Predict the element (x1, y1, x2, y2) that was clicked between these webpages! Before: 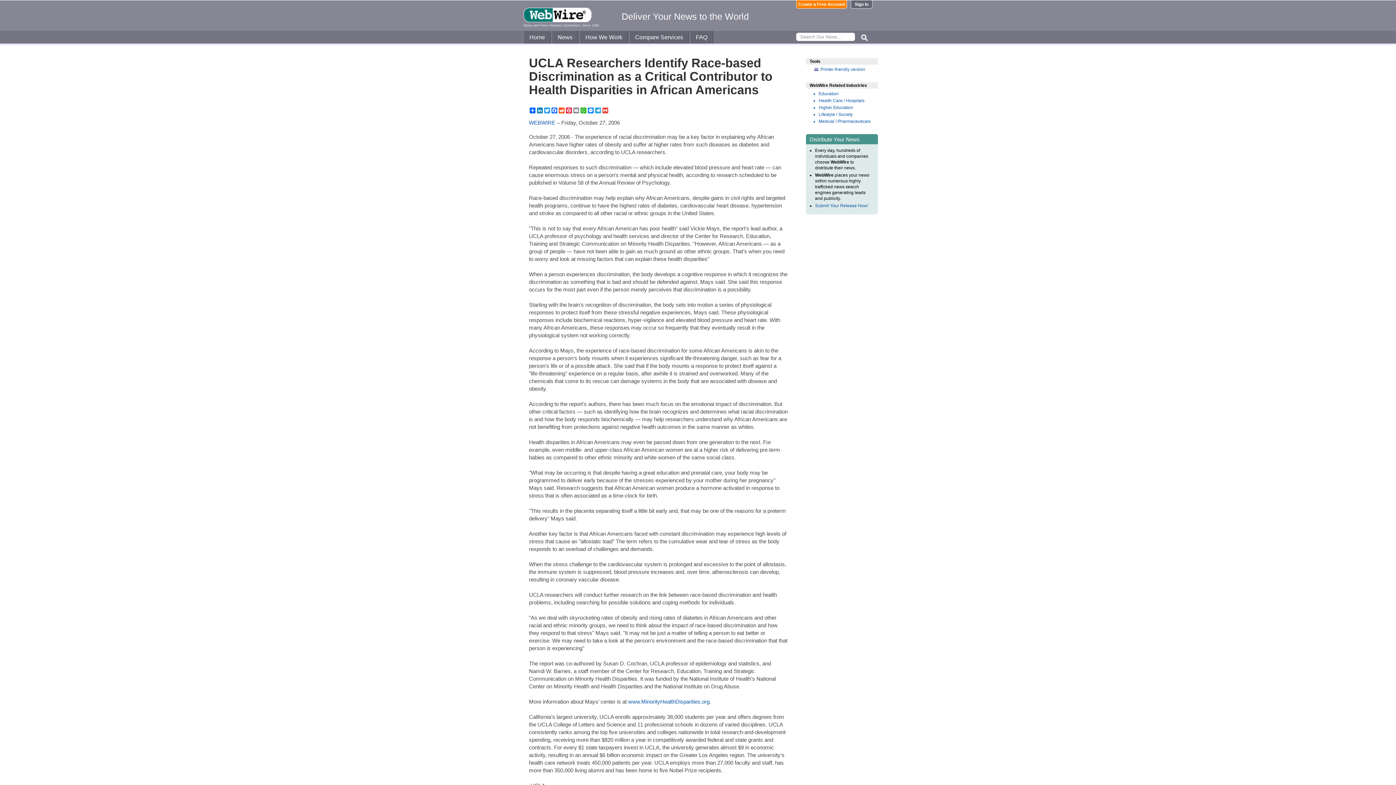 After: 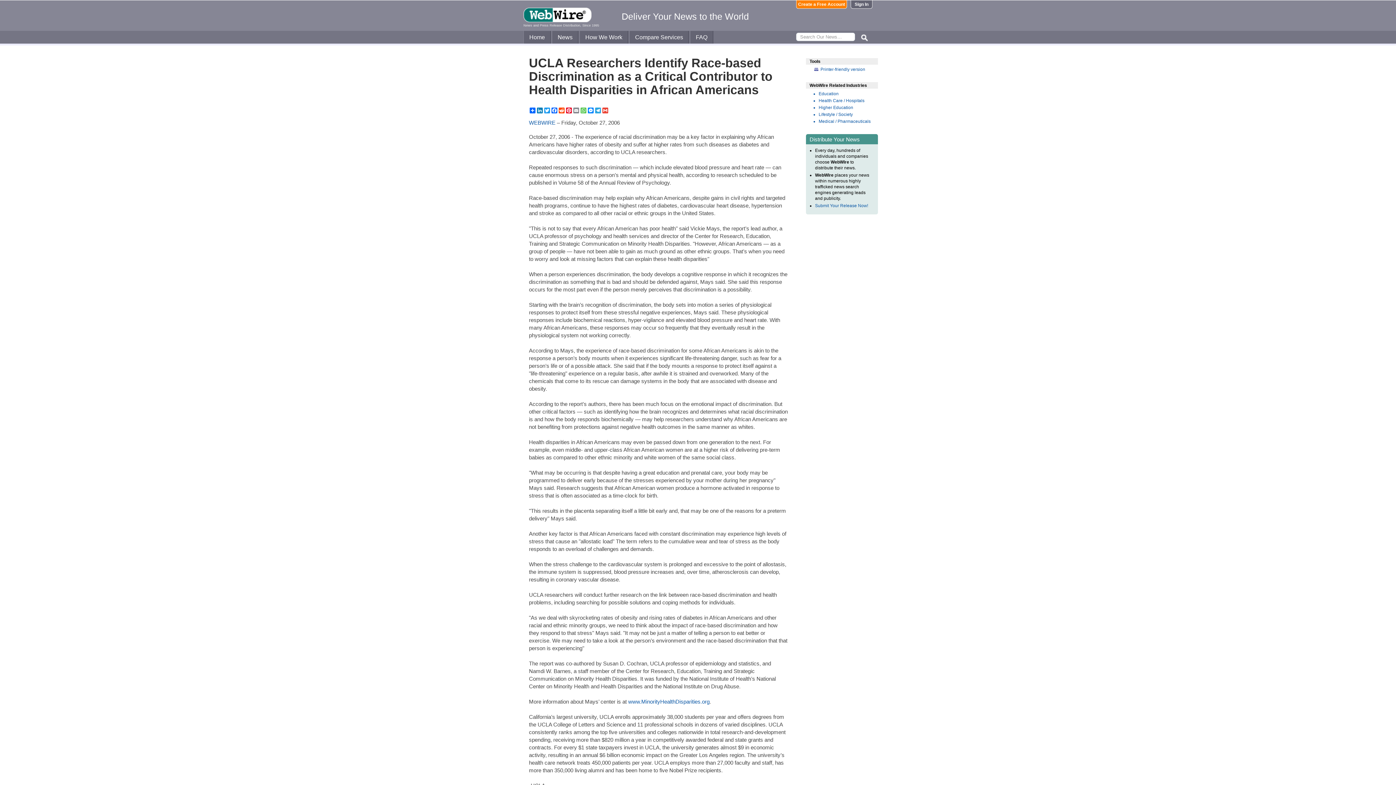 Action: bbox: (580, 107, 587, 113) label: WhatsApp